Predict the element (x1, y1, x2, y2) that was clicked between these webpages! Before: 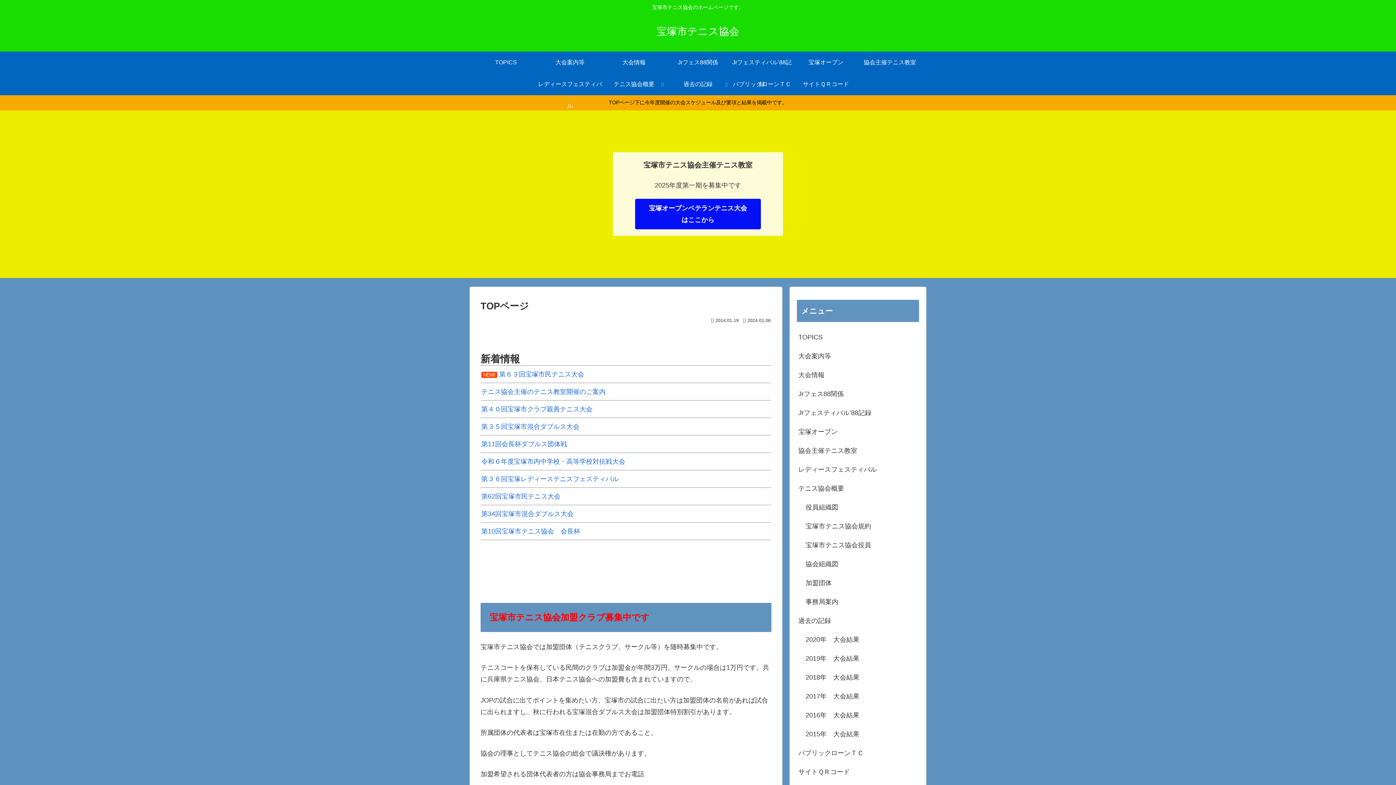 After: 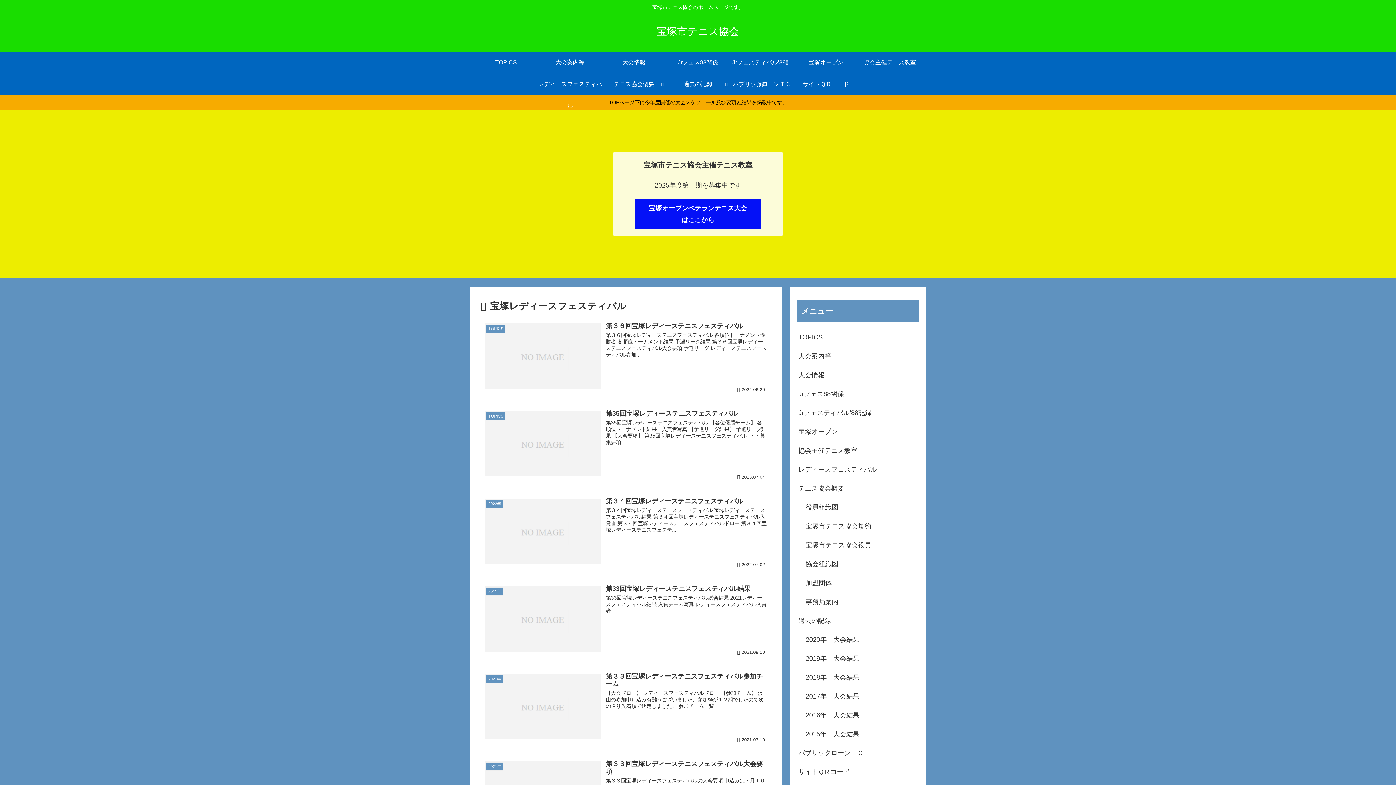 Action: label: レディースフェスティバル bbox: (797, 460, 919, 479)